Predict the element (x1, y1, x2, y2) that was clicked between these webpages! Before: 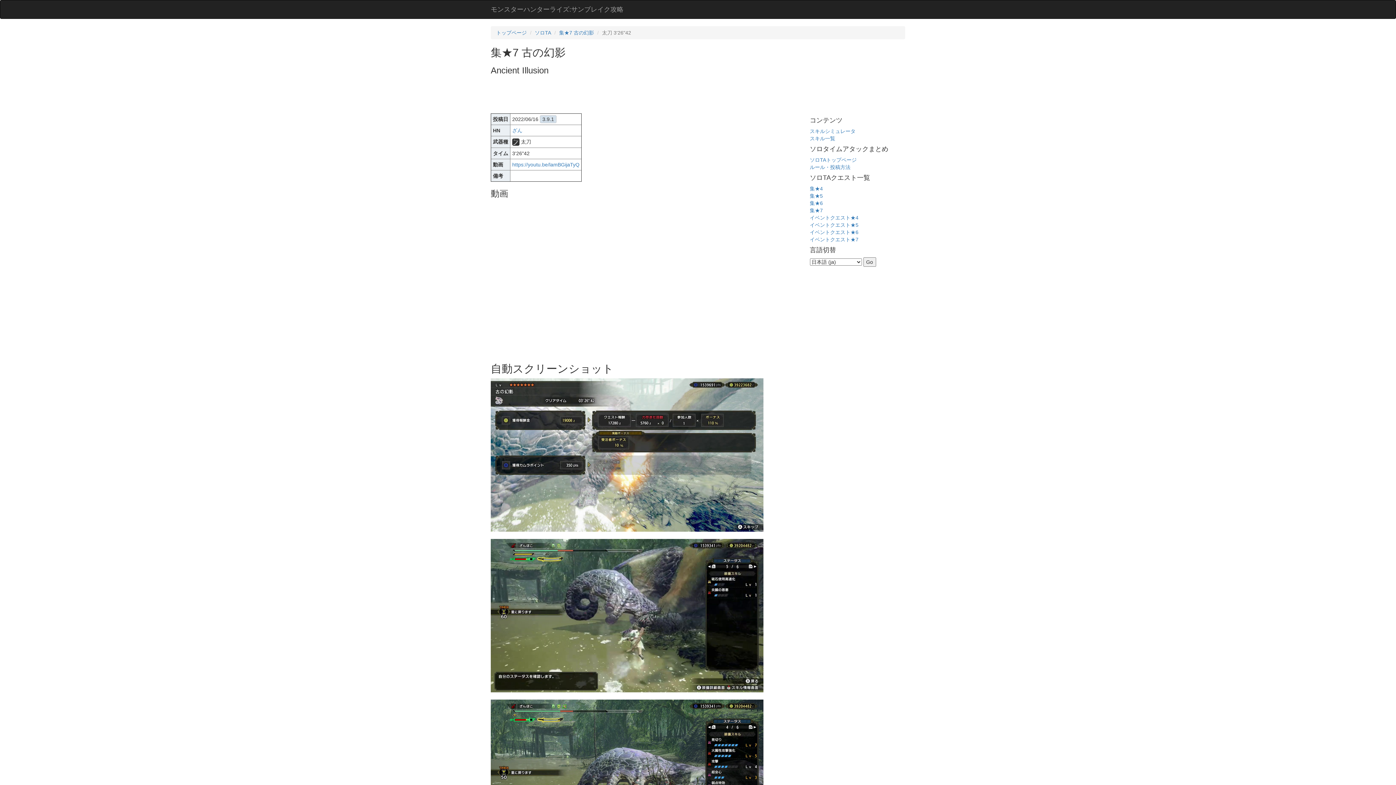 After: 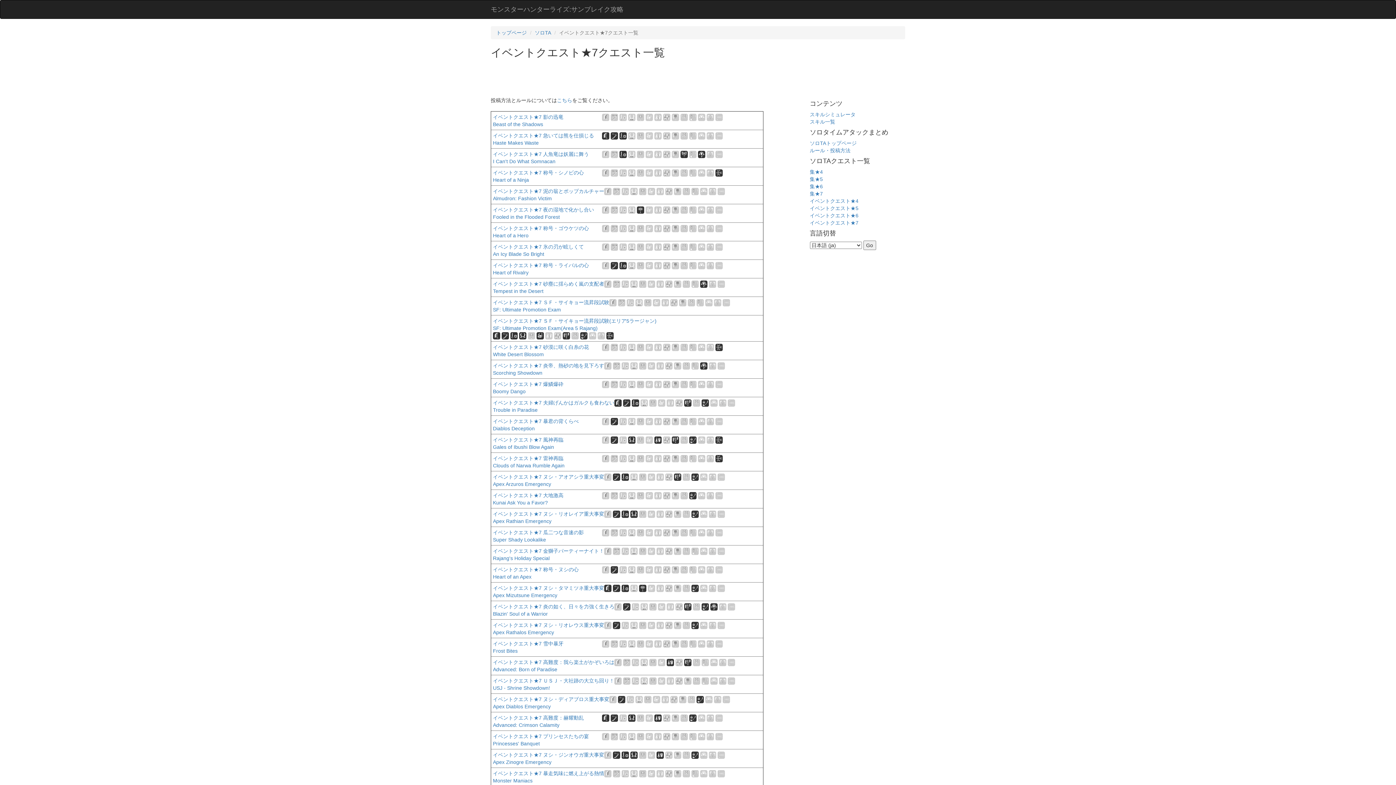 Action: bbox: (810, 236, 858, 242) label: イベントクエスト★7